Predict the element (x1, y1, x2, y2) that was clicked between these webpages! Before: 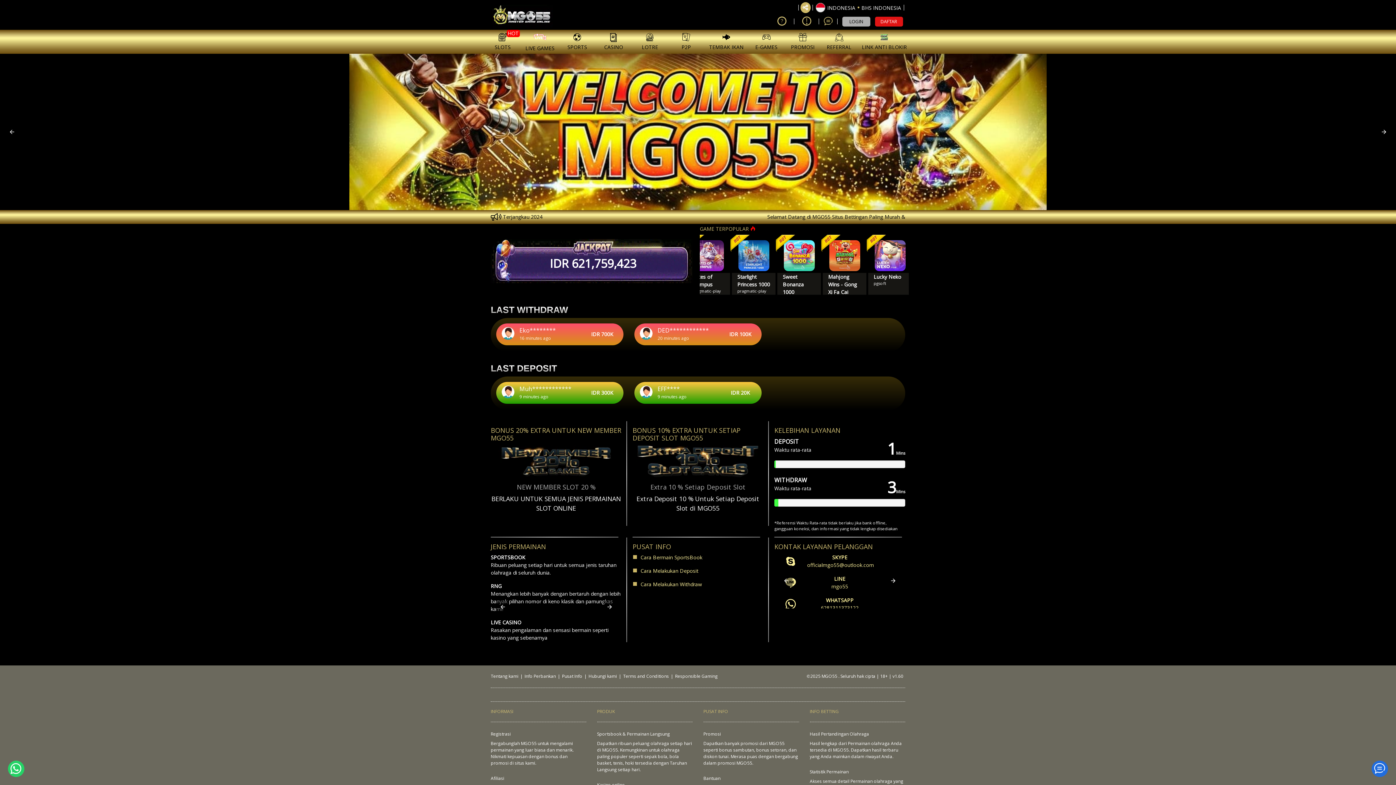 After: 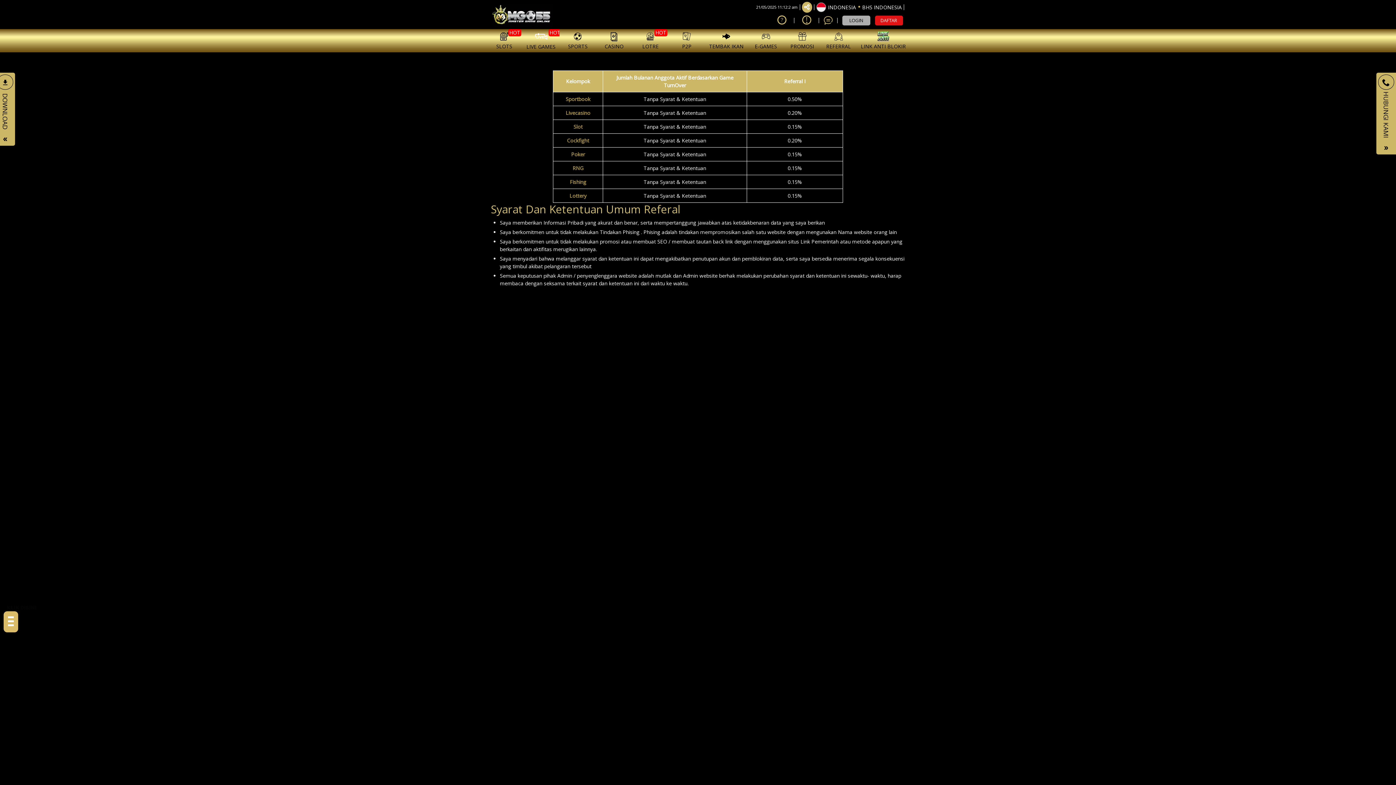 Action: bbox: (821, 29, 857, 52) label: REFERRAL